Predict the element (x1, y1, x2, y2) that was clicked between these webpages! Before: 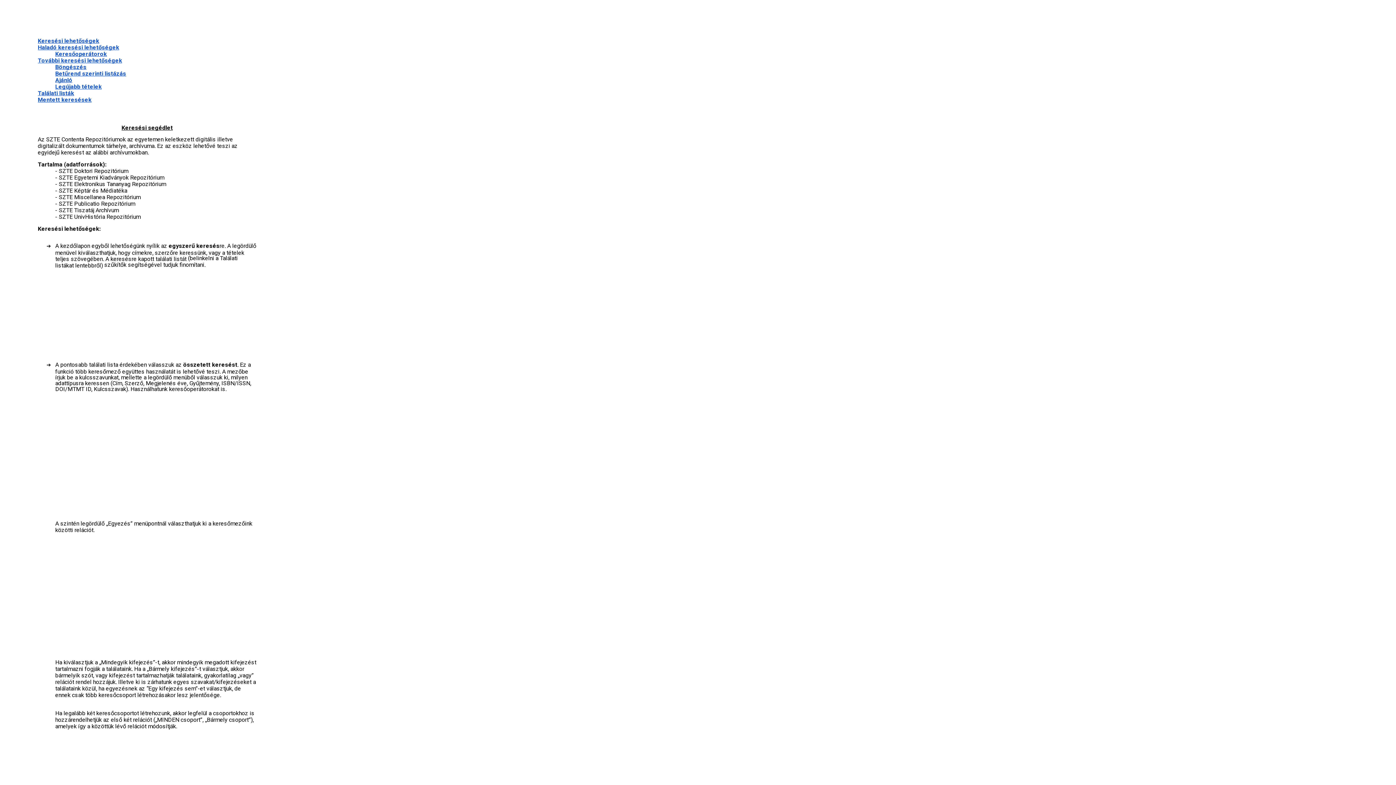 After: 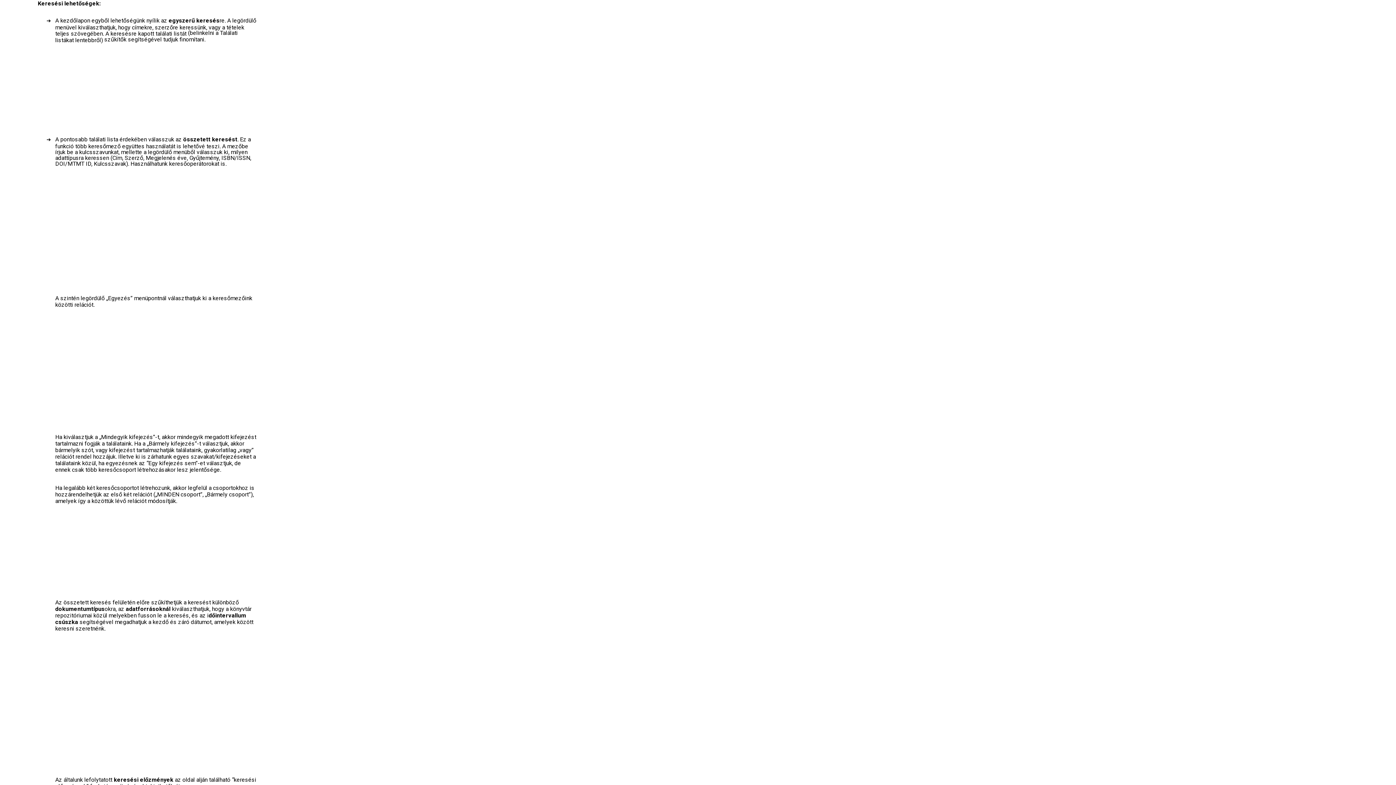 Action: label: Keresési lehetőségek bbox: (37, 37, 99, 44)